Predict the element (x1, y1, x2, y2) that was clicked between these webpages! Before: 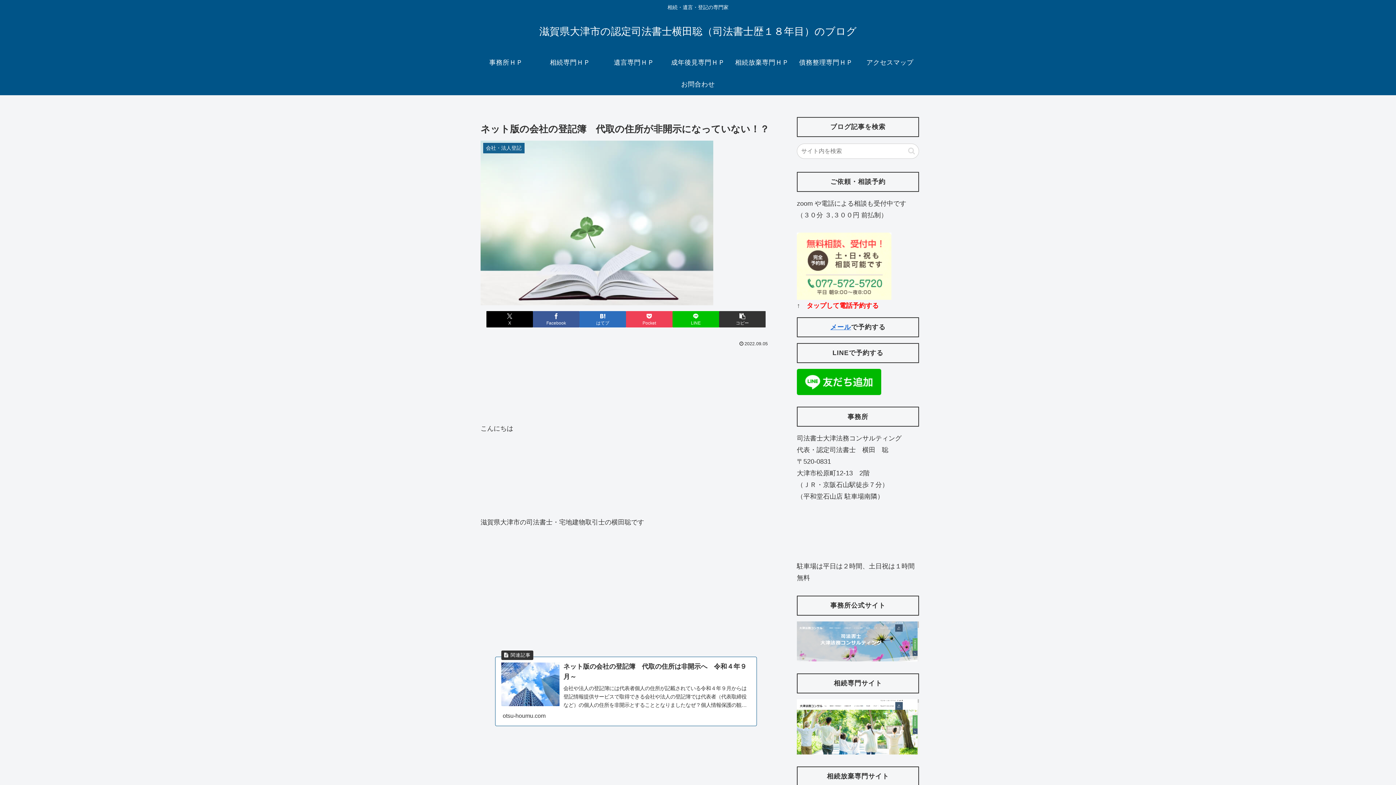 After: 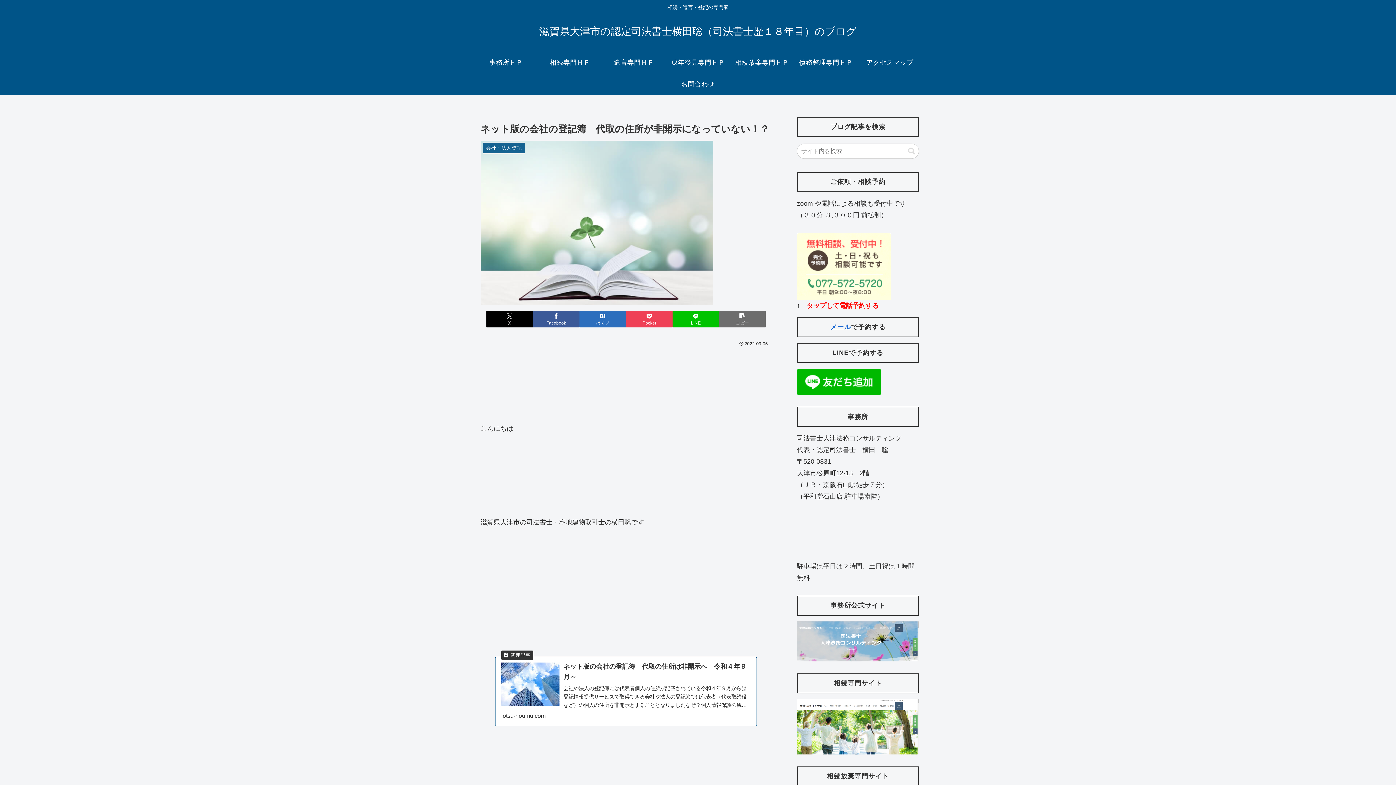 Action: label: タイトルとURLをコピーする bbox: (719, 311, 765, 327)